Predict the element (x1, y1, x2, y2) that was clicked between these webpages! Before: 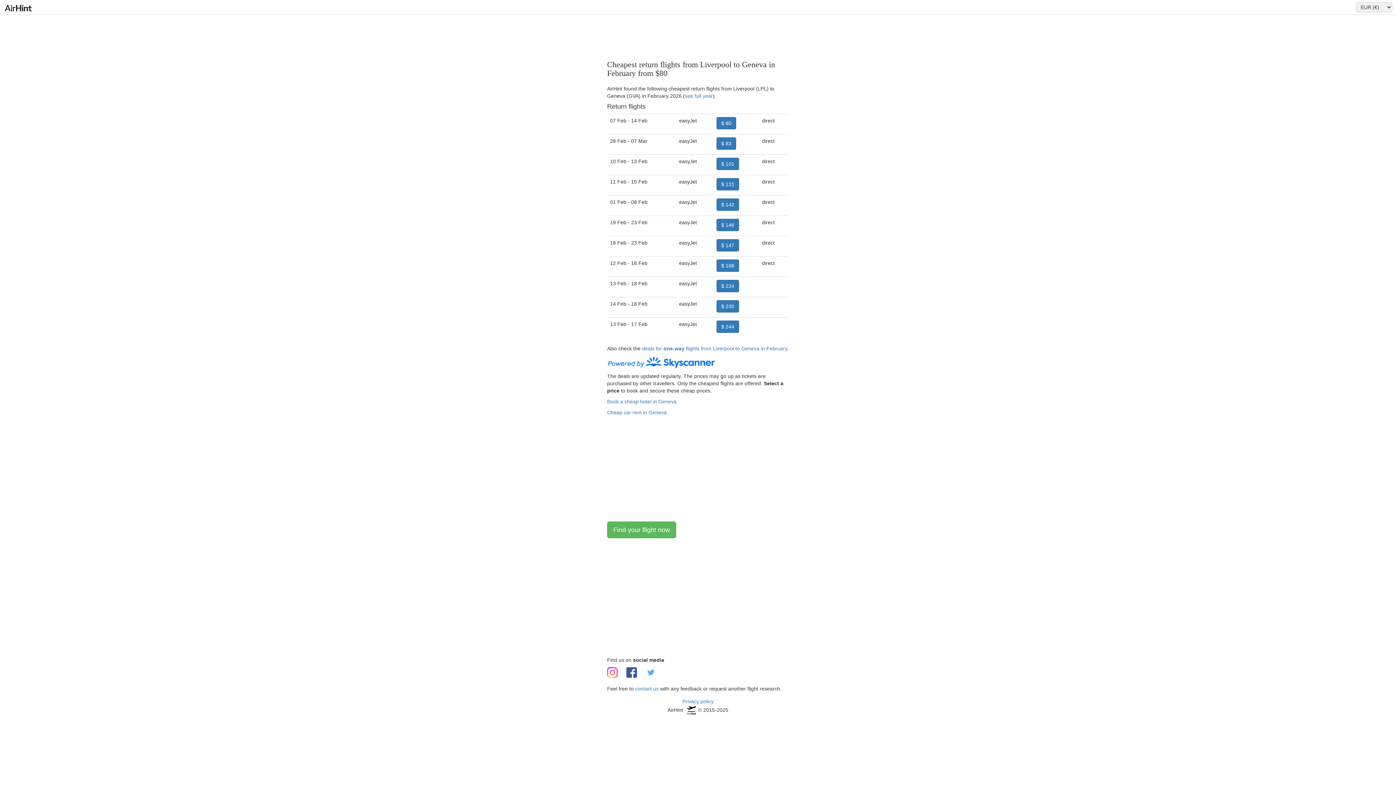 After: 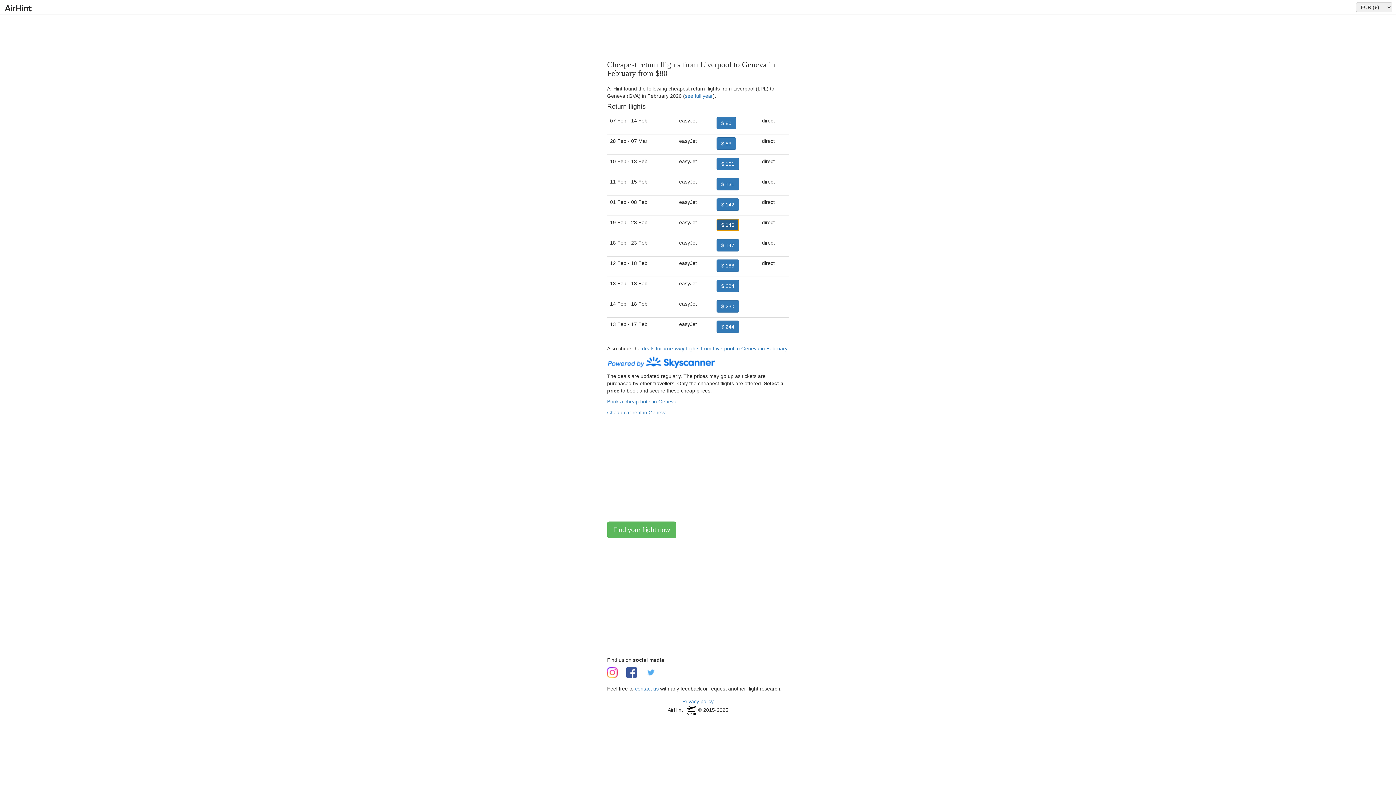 Action: bbox: (716, 218, 739, 231) label: $ 146